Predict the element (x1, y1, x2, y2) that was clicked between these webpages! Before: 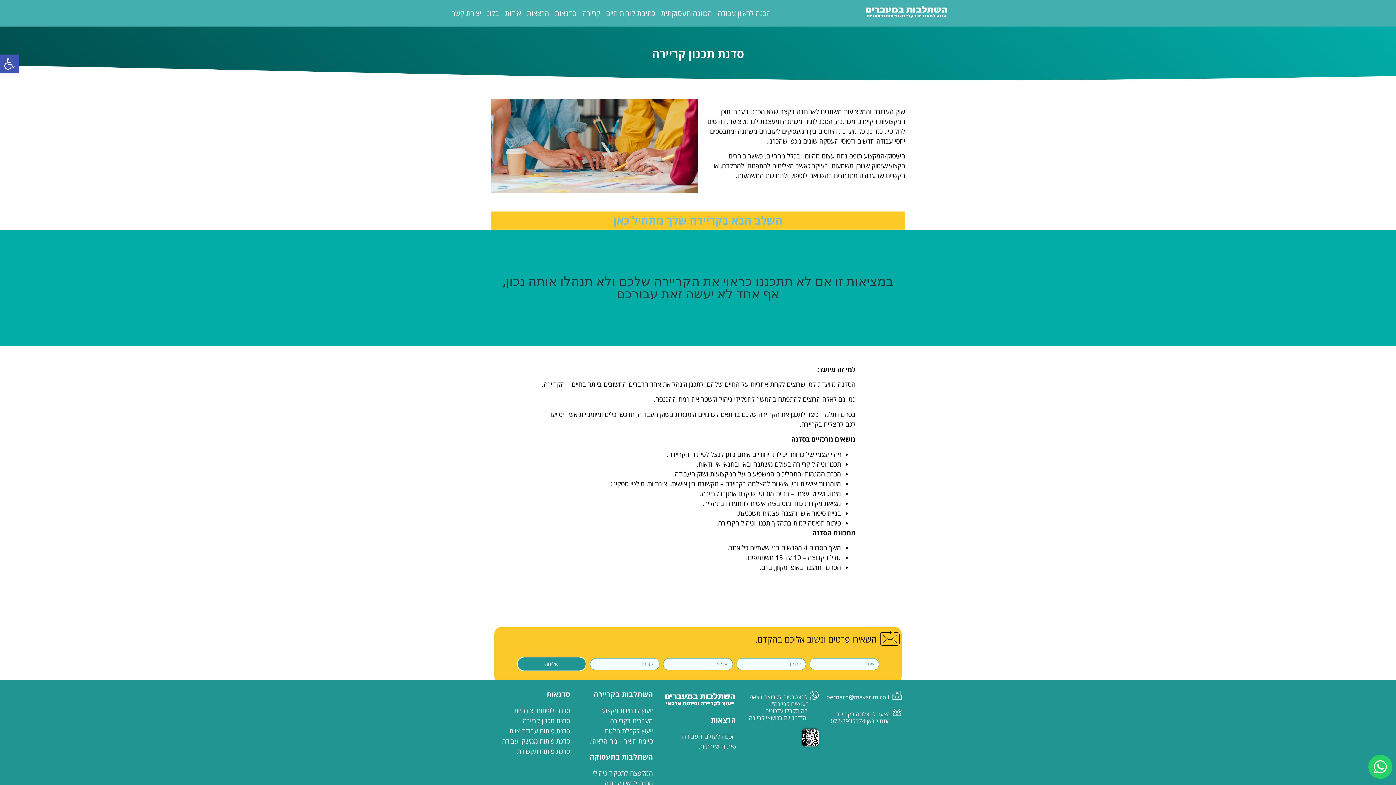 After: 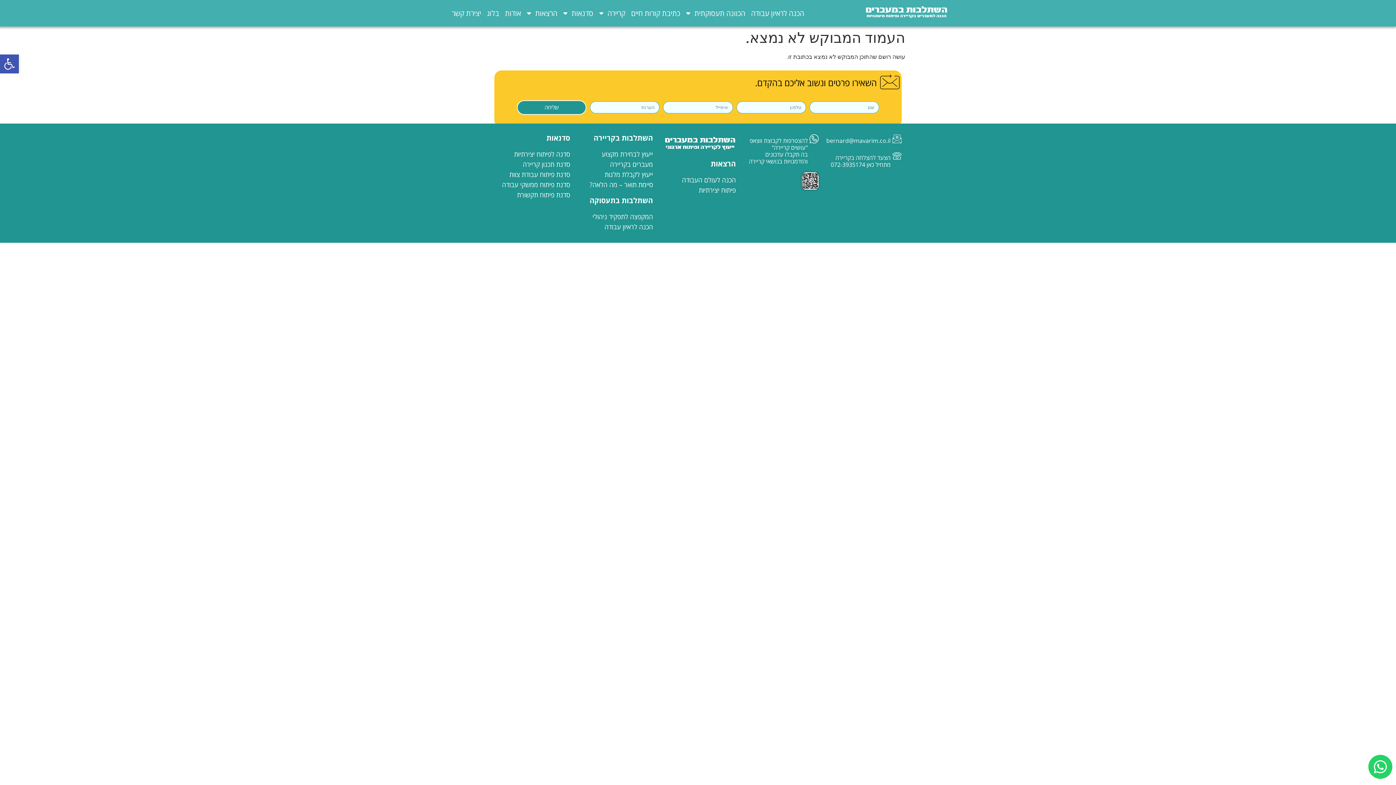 Action: bbox: (660, 731, 736, 741) label: הכנה לעולם העבודה